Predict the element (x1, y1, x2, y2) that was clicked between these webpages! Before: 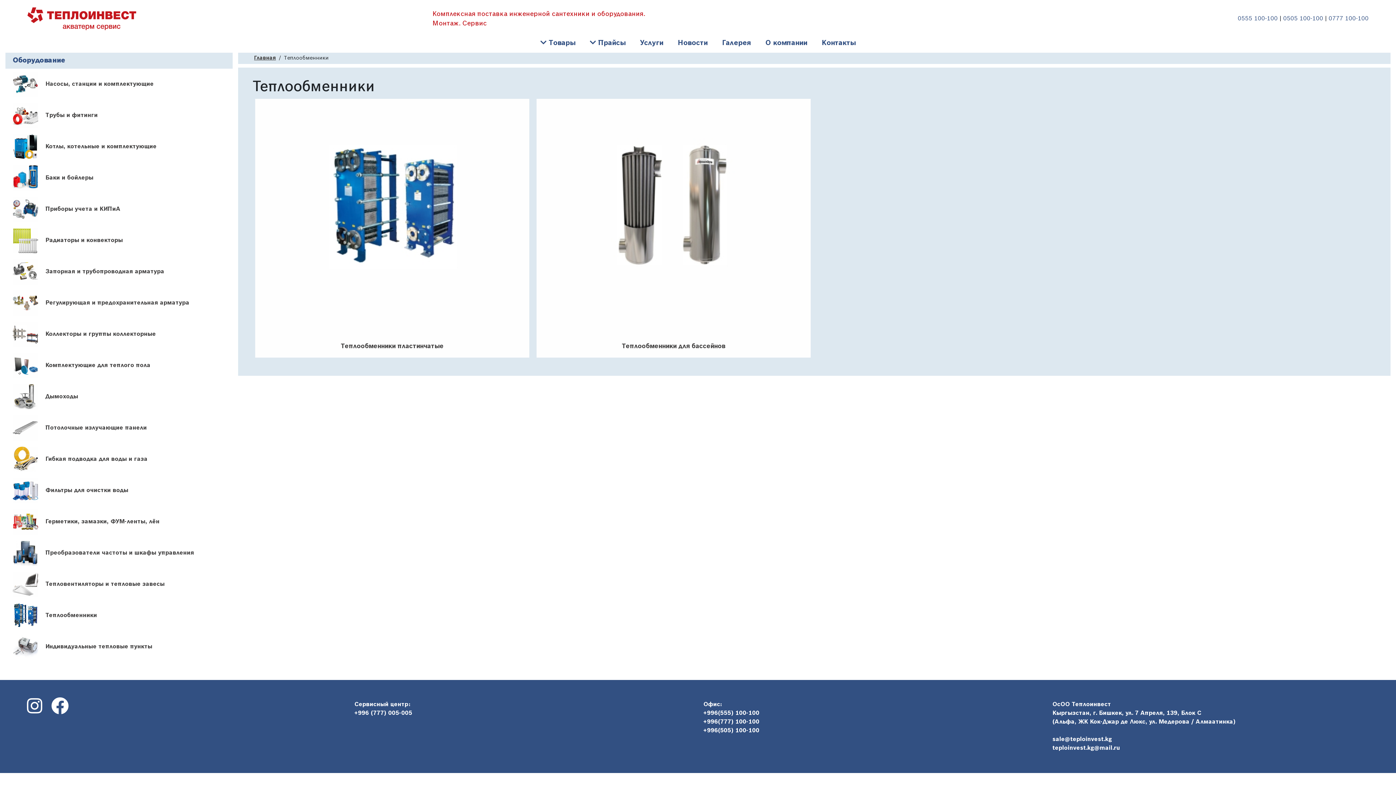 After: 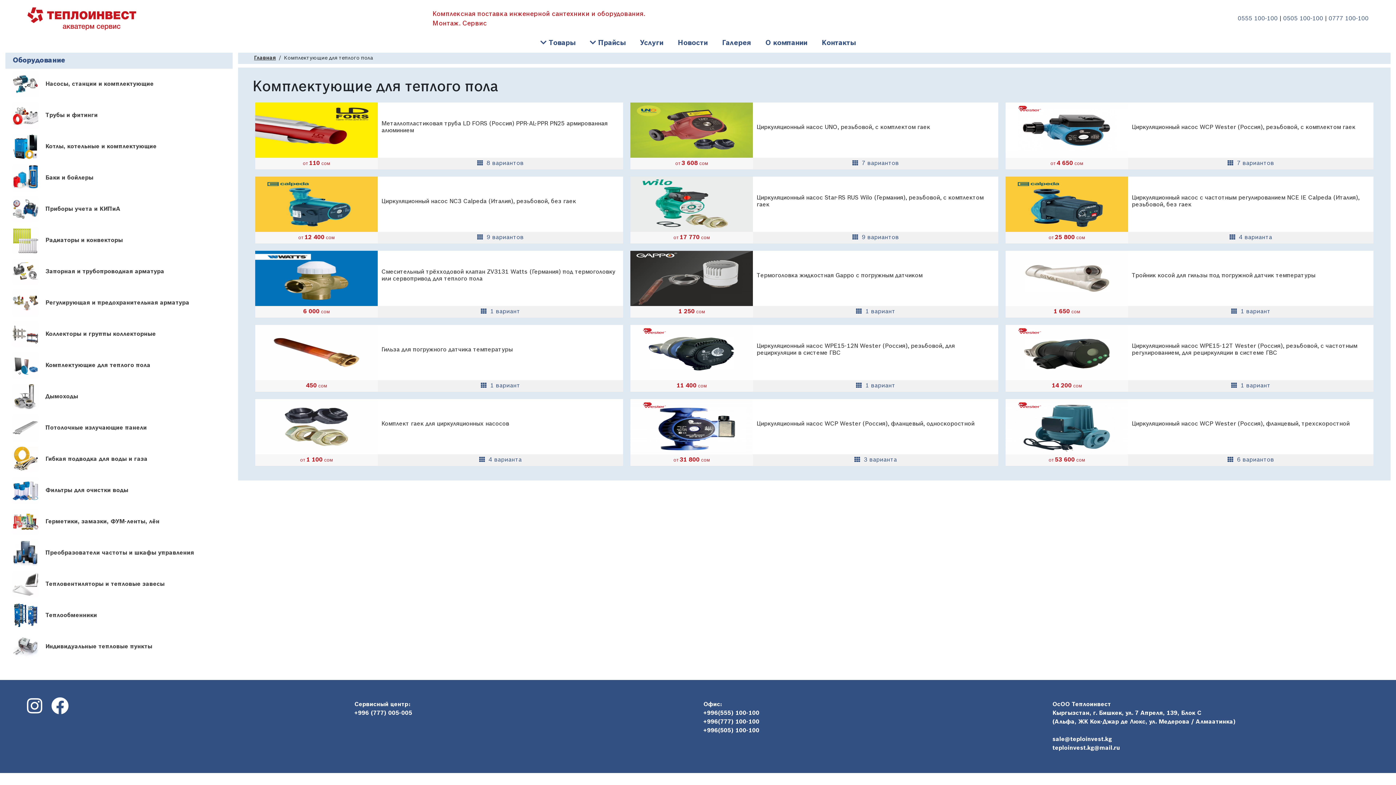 Action: bbox: (12, 353, 225, 378) label: Комплектующие для теплого пола